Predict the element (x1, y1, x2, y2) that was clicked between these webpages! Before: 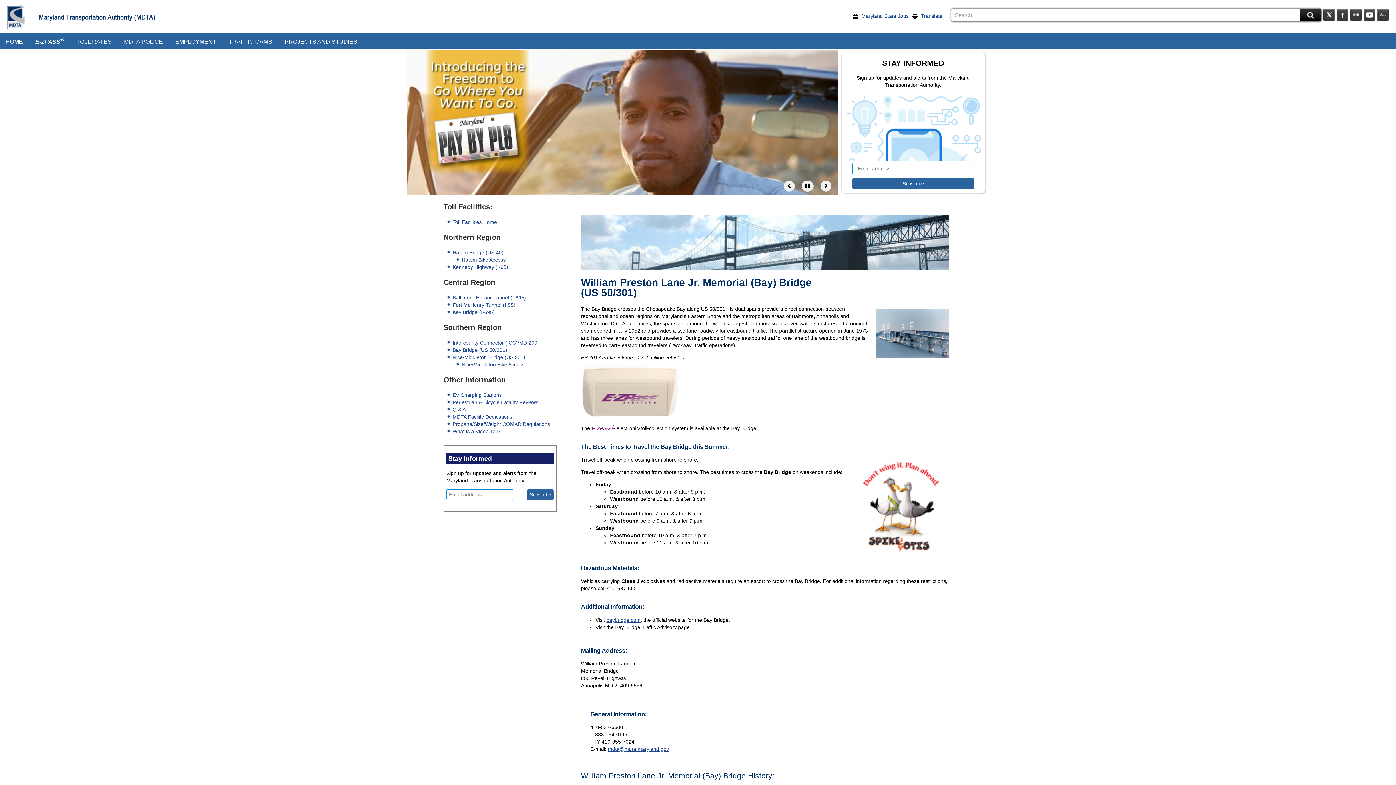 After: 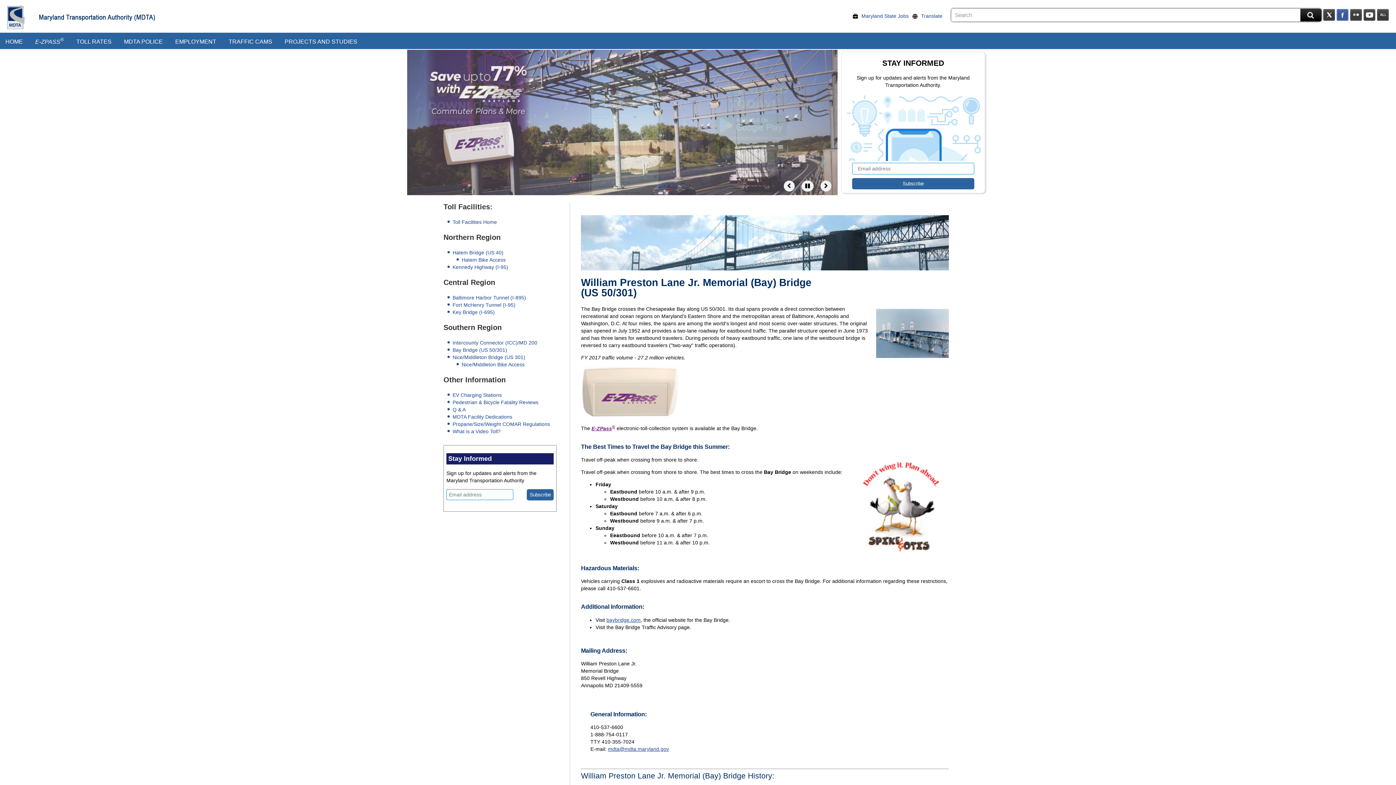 Action: bbox: (1337, 9, 1348, 20) label: Facebook